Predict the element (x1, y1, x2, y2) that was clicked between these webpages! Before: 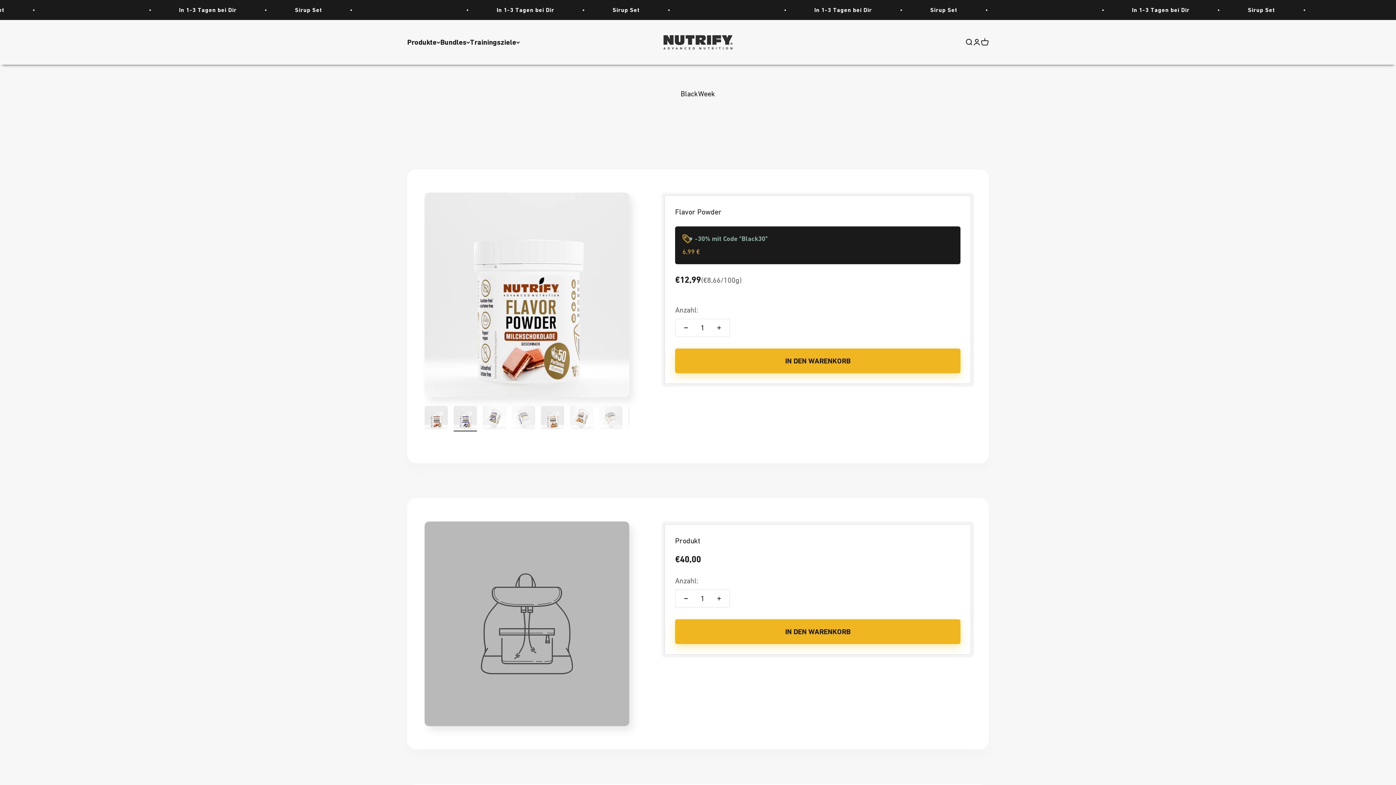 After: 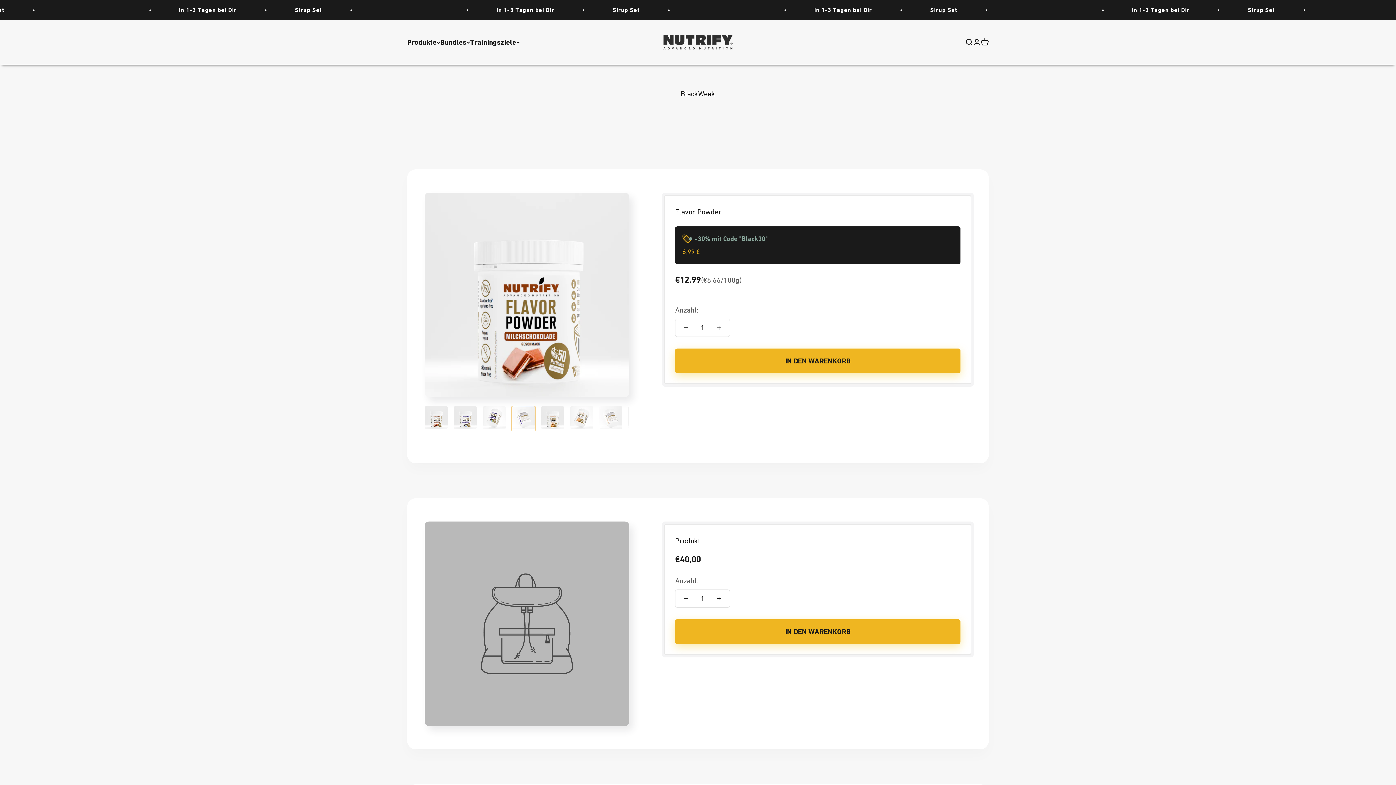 Action: label: Gehe zu Element 4 bbox: (512, 406, 535, 431)